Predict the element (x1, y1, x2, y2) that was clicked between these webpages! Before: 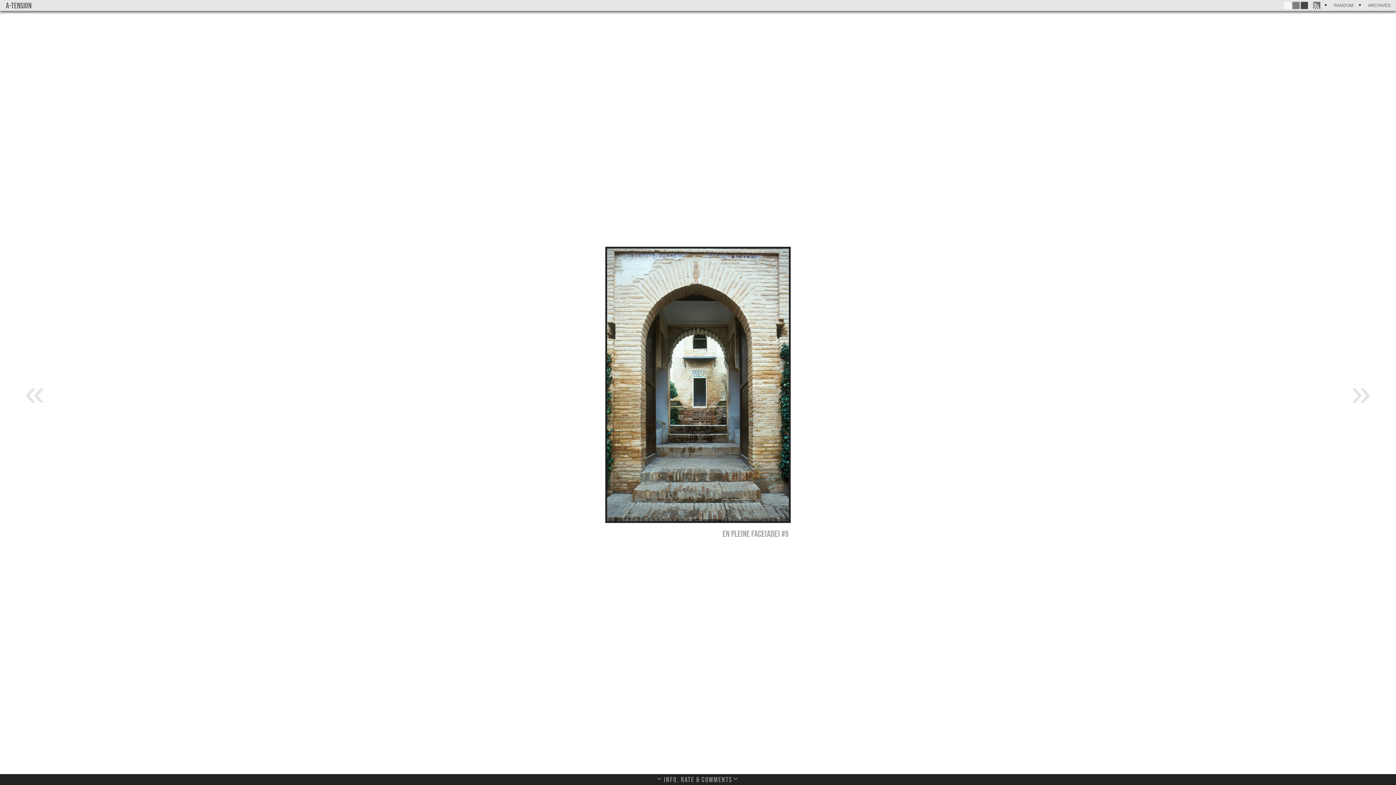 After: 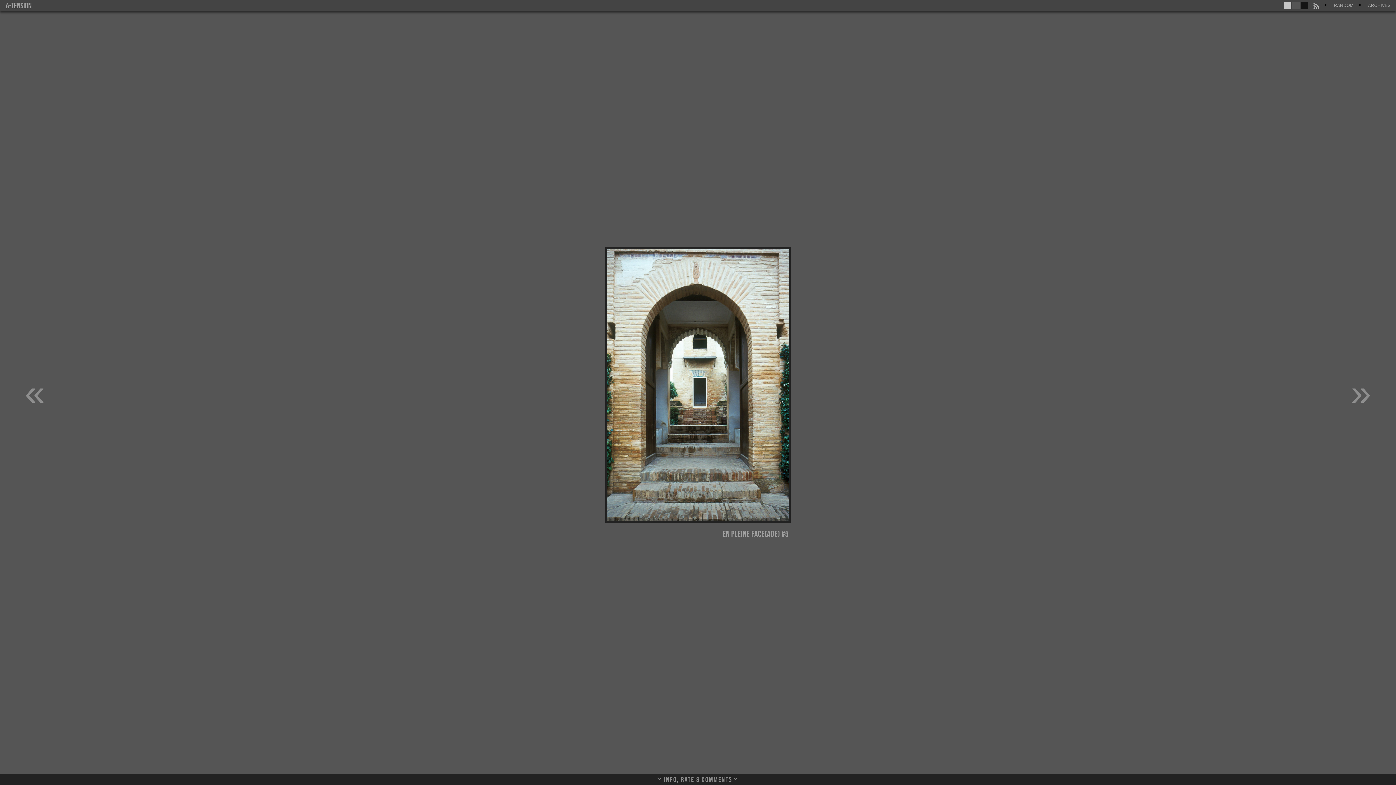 Action: bbox: (1292, 1, 1300, 9)